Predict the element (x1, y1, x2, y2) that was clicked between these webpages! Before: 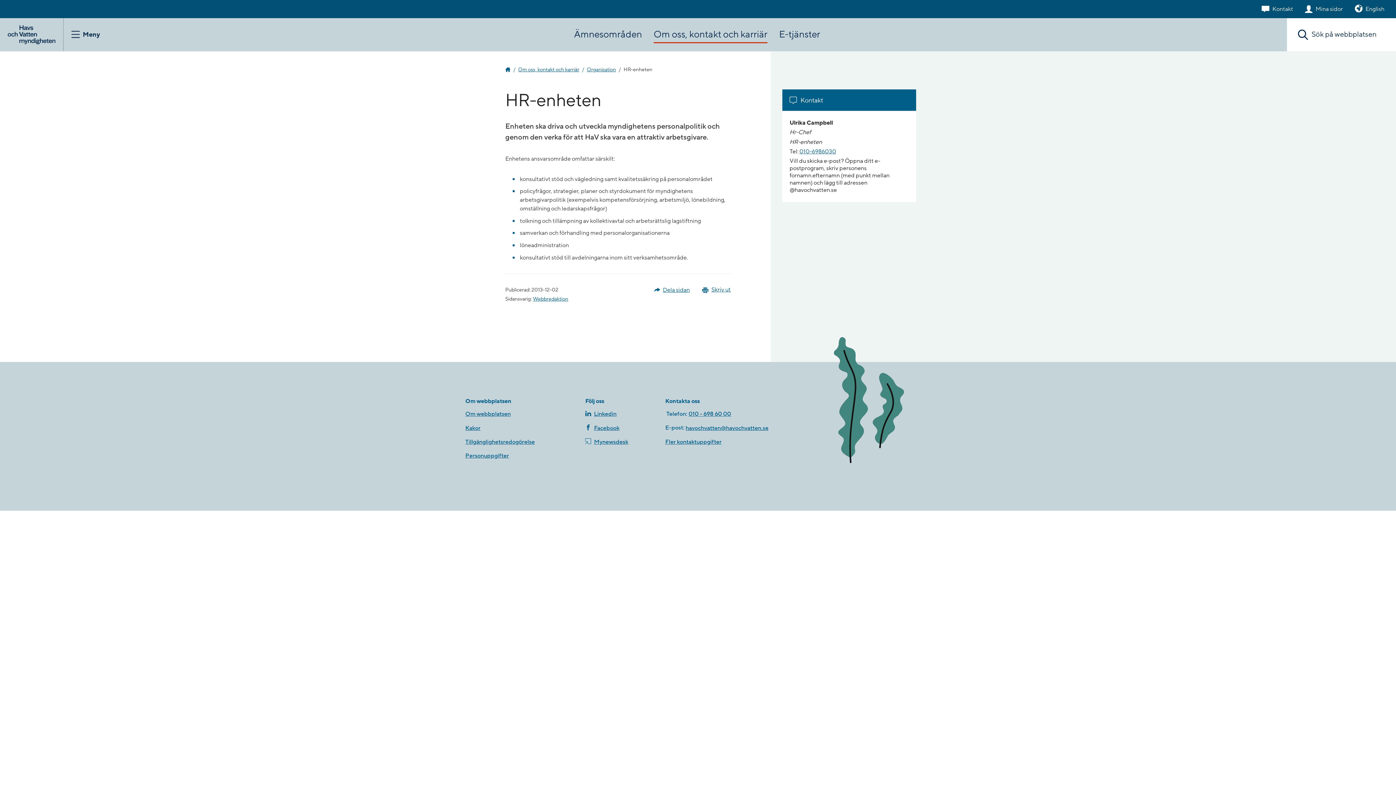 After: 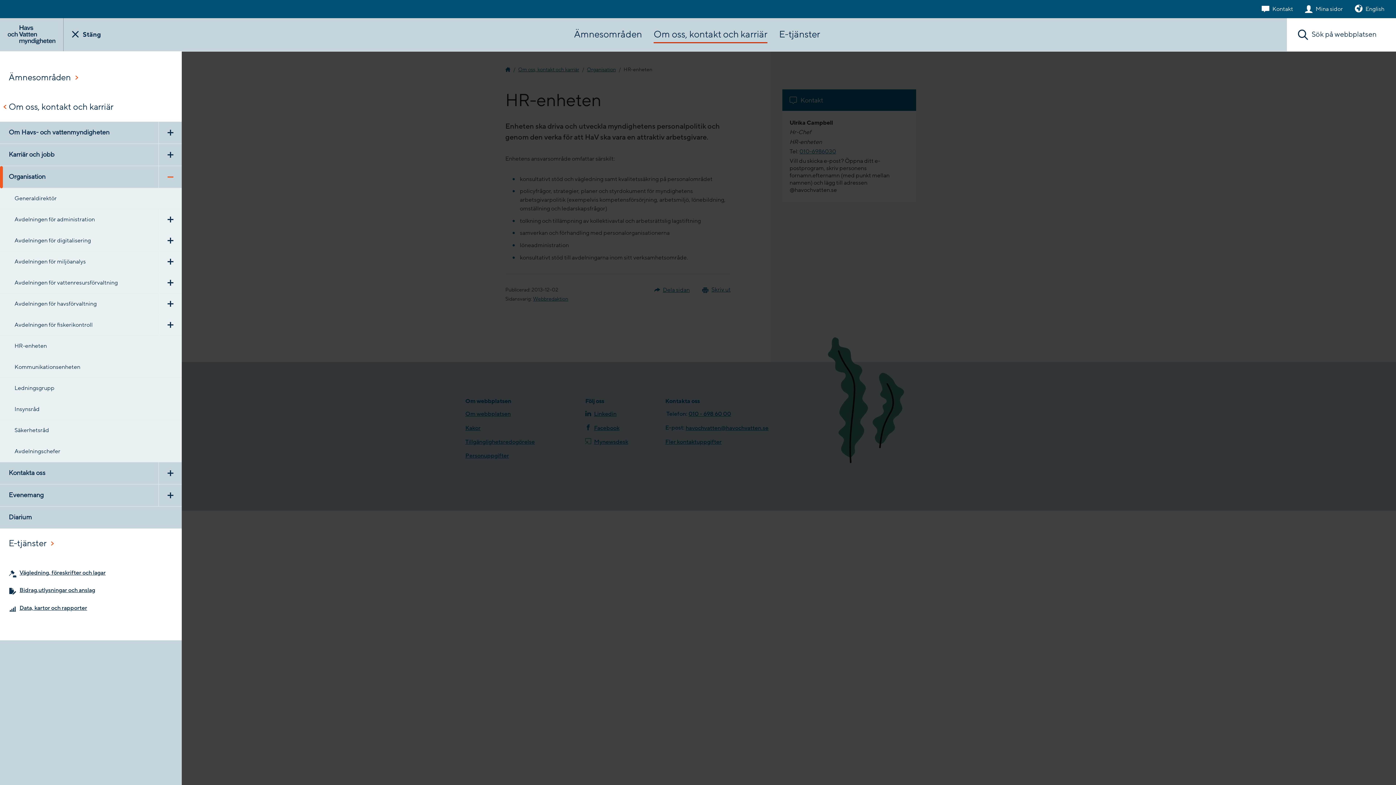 Action: bbox: (63, 18, 107, 51) label: Meny